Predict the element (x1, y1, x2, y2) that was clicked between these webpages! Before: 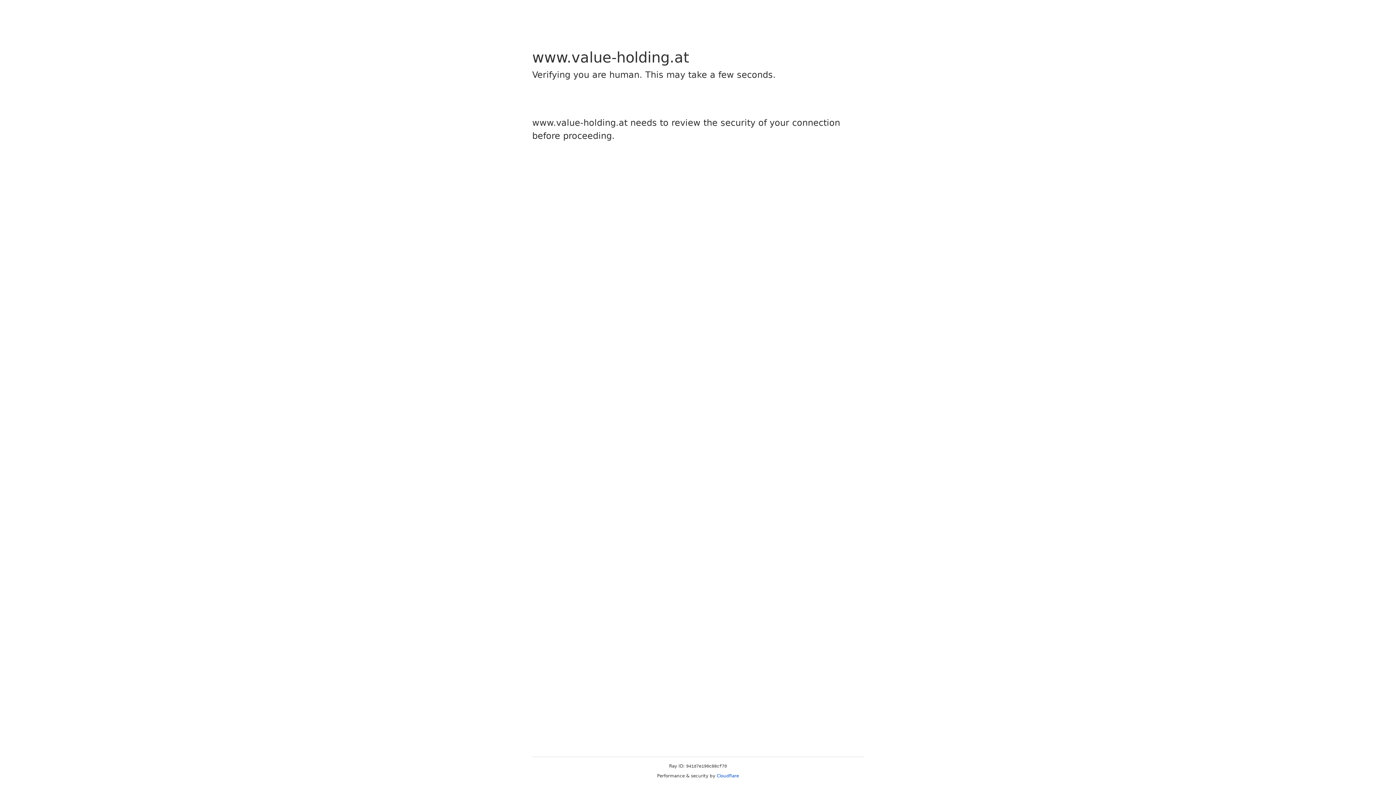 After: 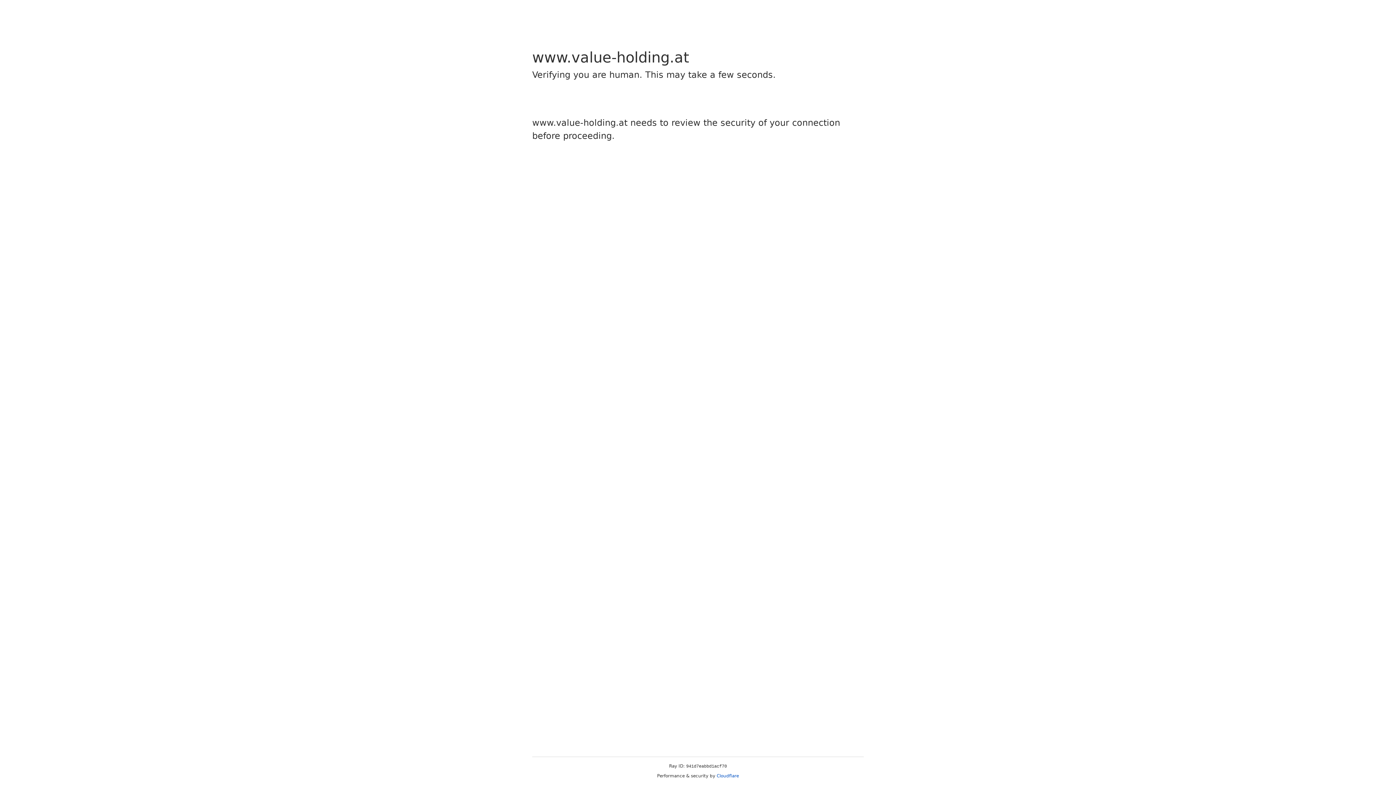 Action: label: Cloudflare bbox: (716, 773, 739, 778)